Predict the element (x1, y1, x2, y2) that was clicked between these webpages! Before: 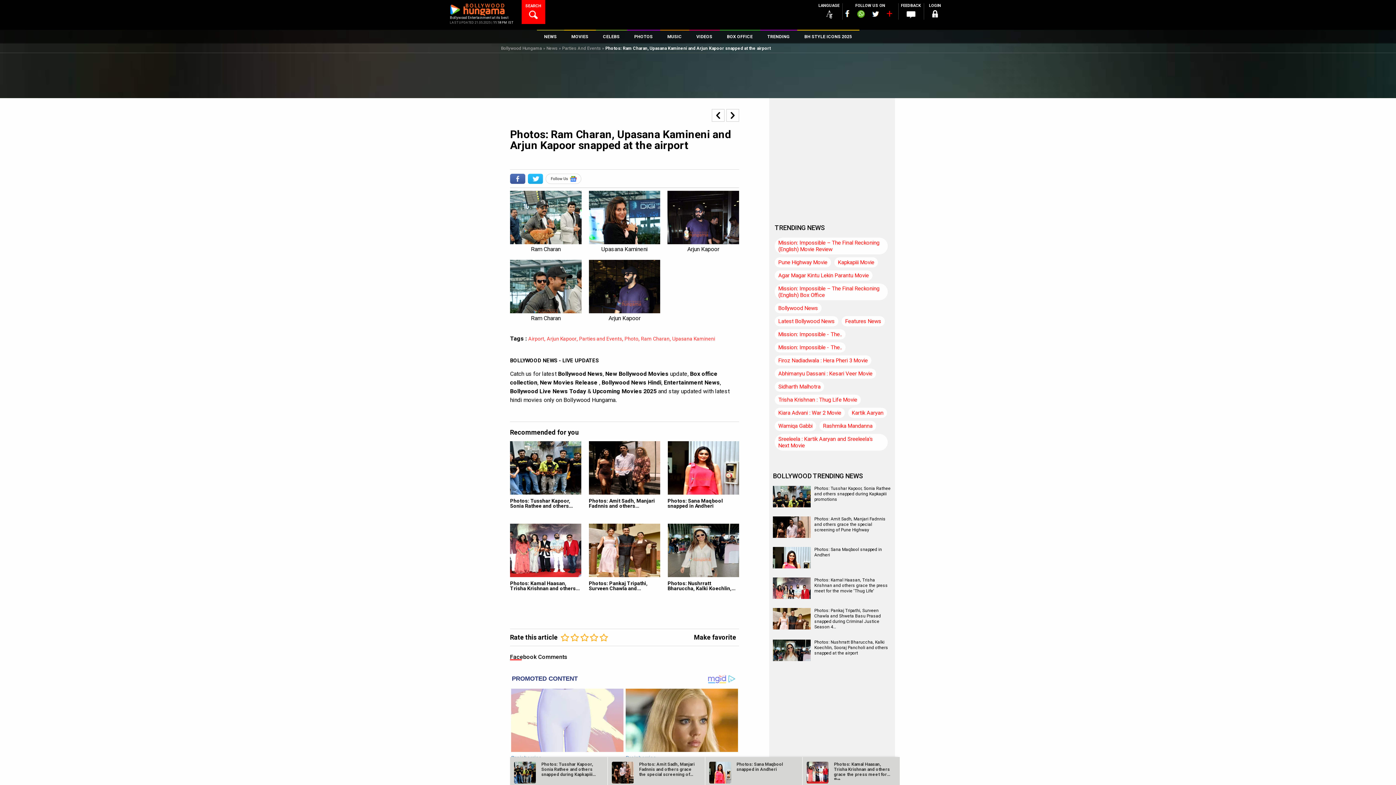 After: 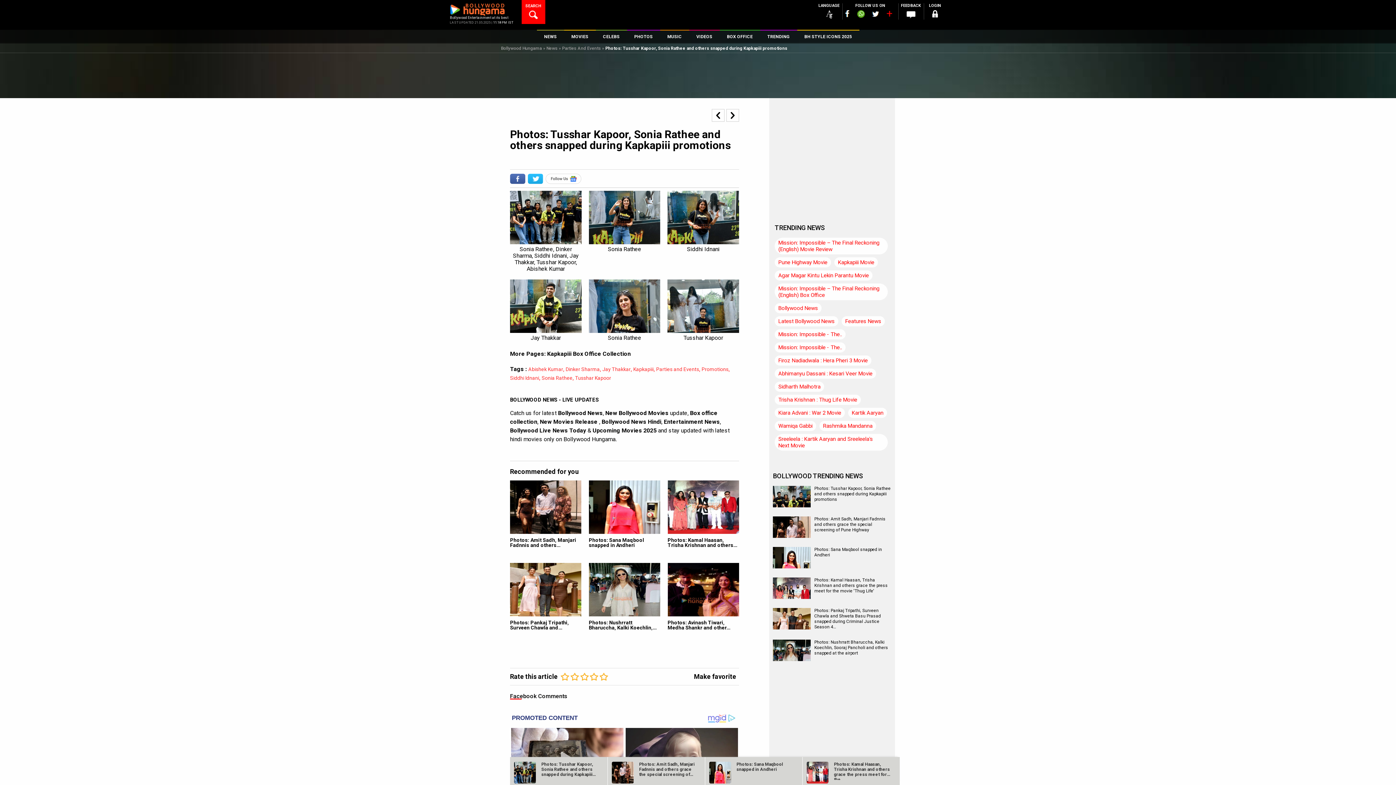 Action: bbox: (773, 486, 810, 524)